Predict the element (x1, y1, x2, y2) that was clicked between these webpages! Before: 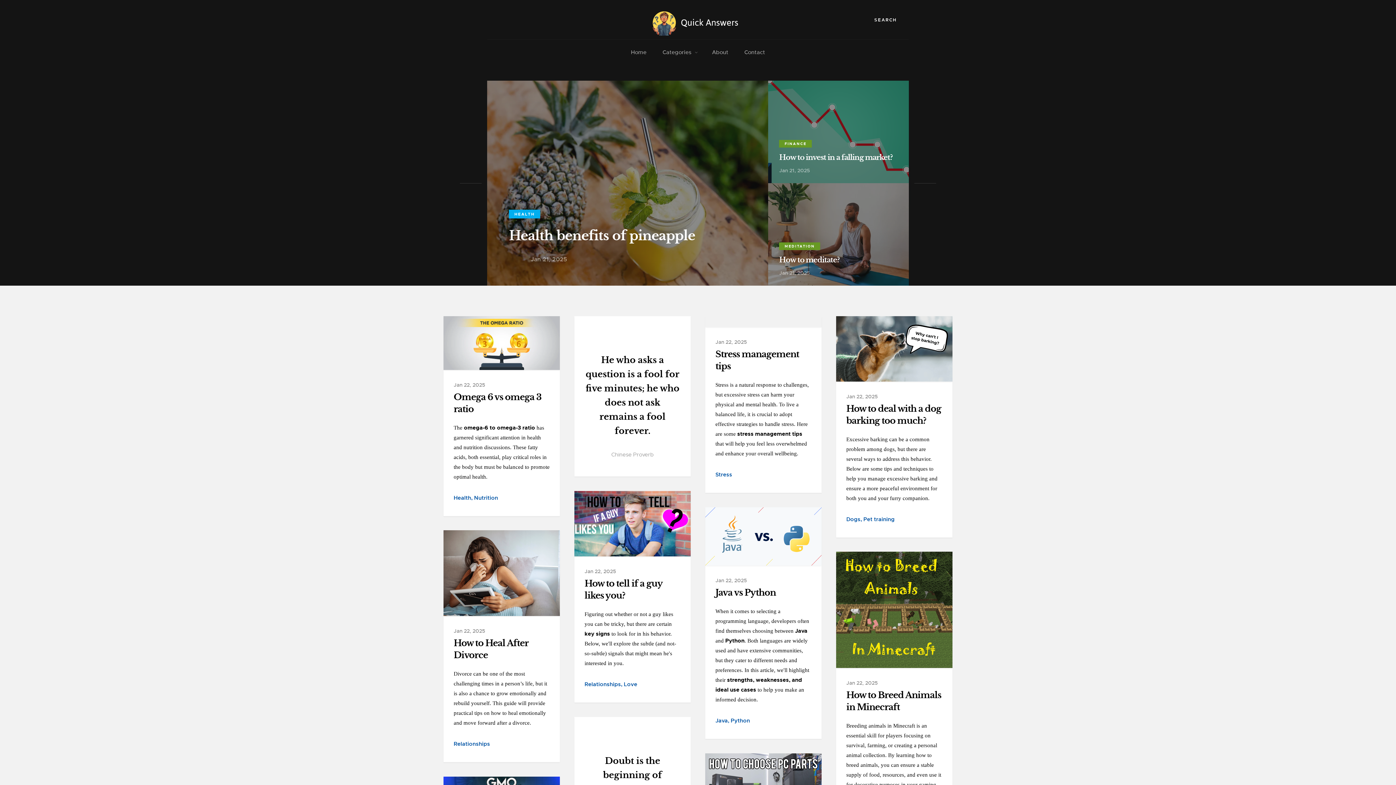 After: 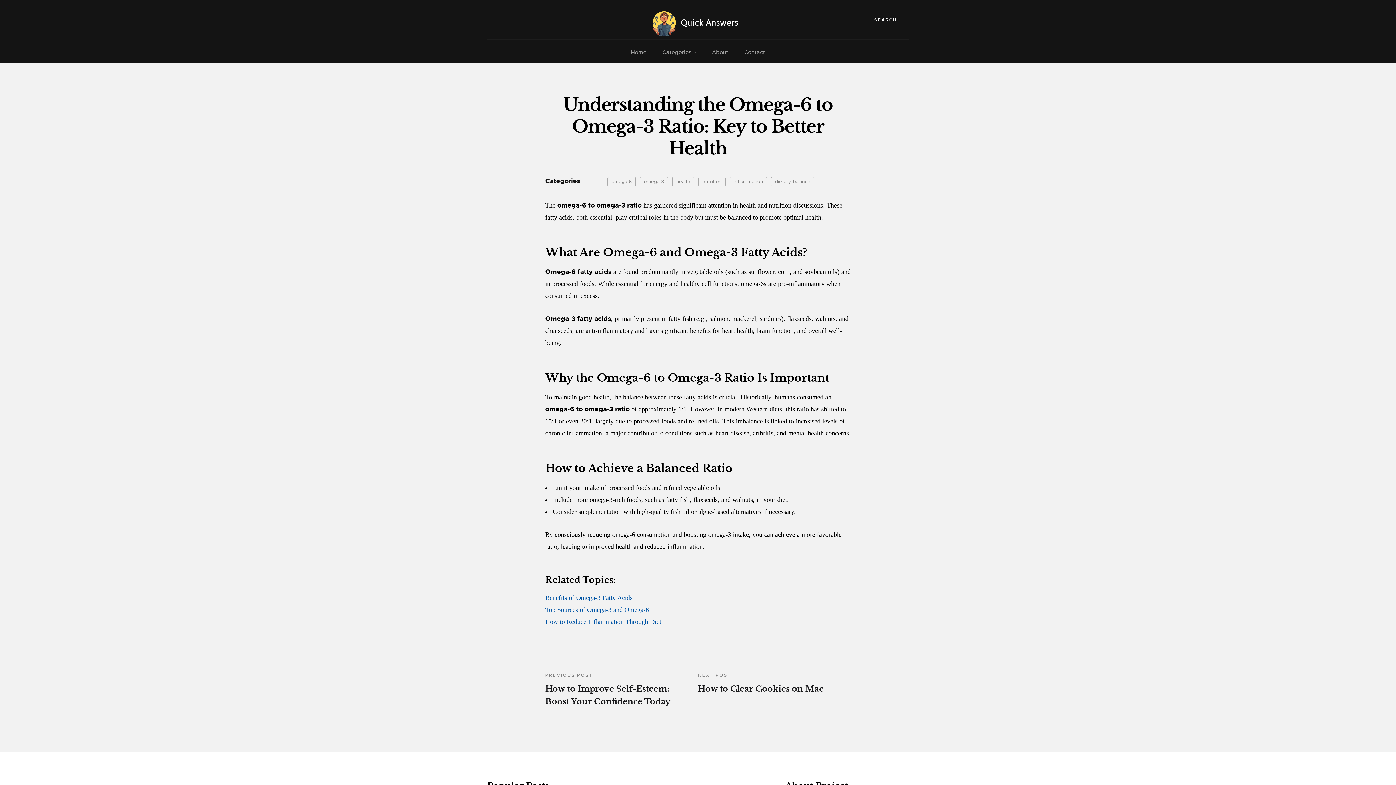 Action: label: Jan 22, 2025 bbox: (453, 381, 485, 388)